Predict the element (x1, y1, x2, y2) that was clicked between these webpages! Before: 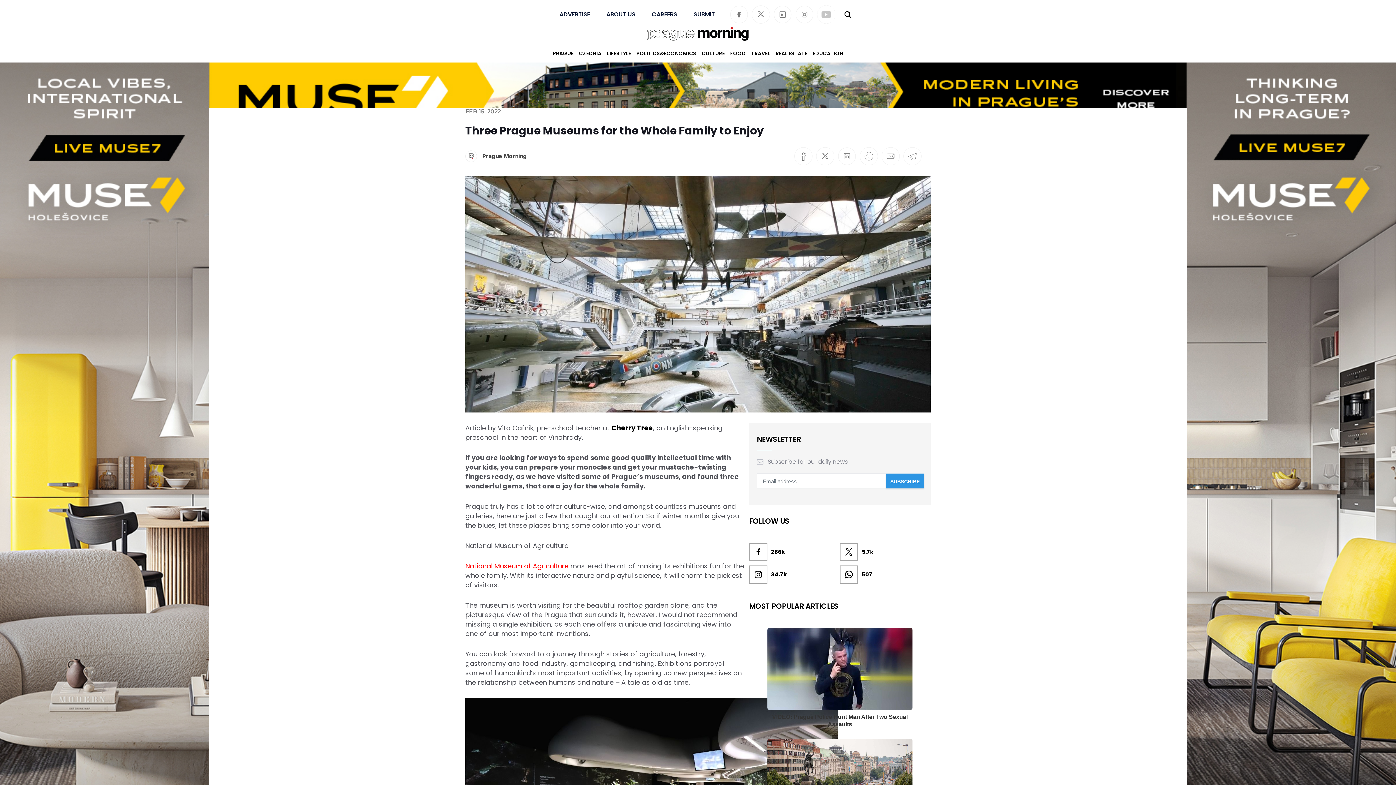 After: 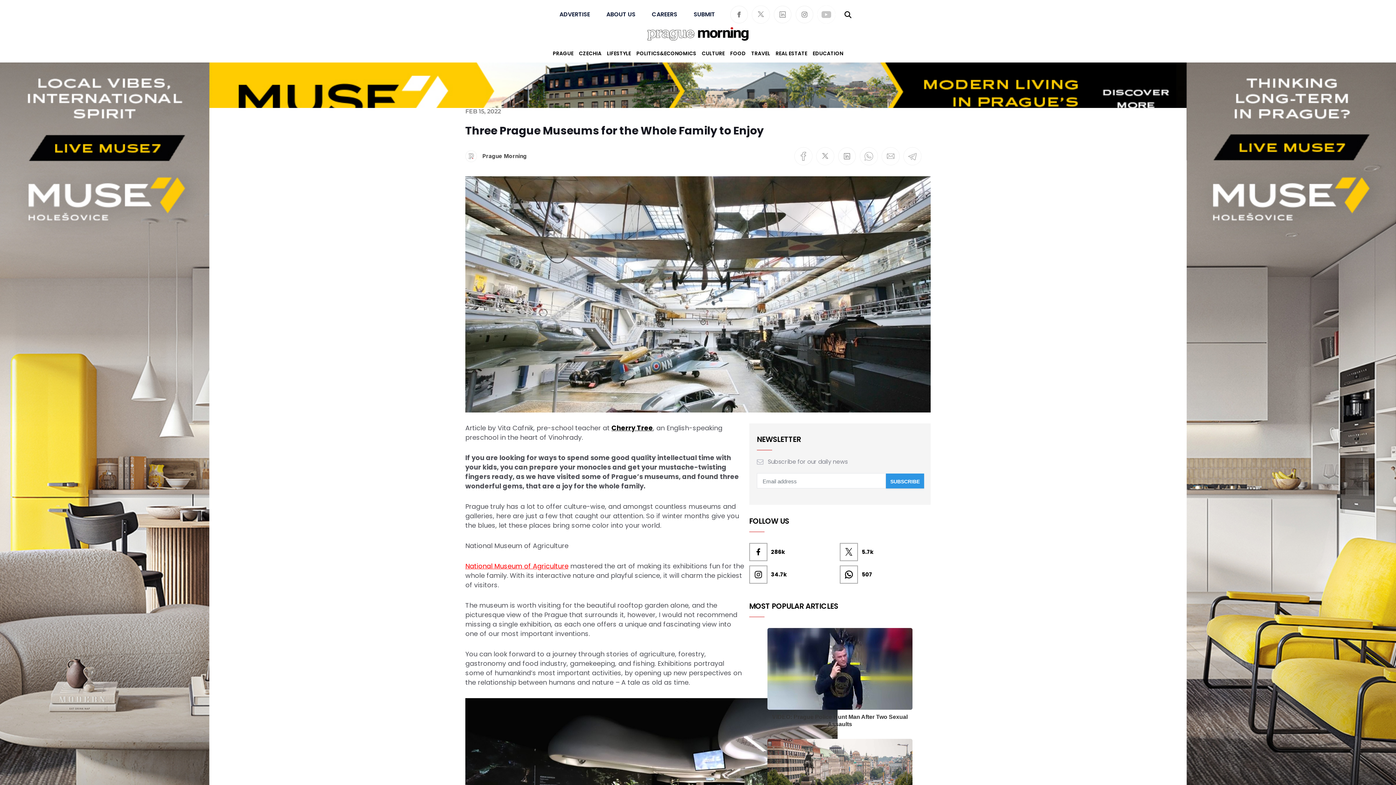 Action: label: Cherry Tree bbox: (611, 423, 653, 432)